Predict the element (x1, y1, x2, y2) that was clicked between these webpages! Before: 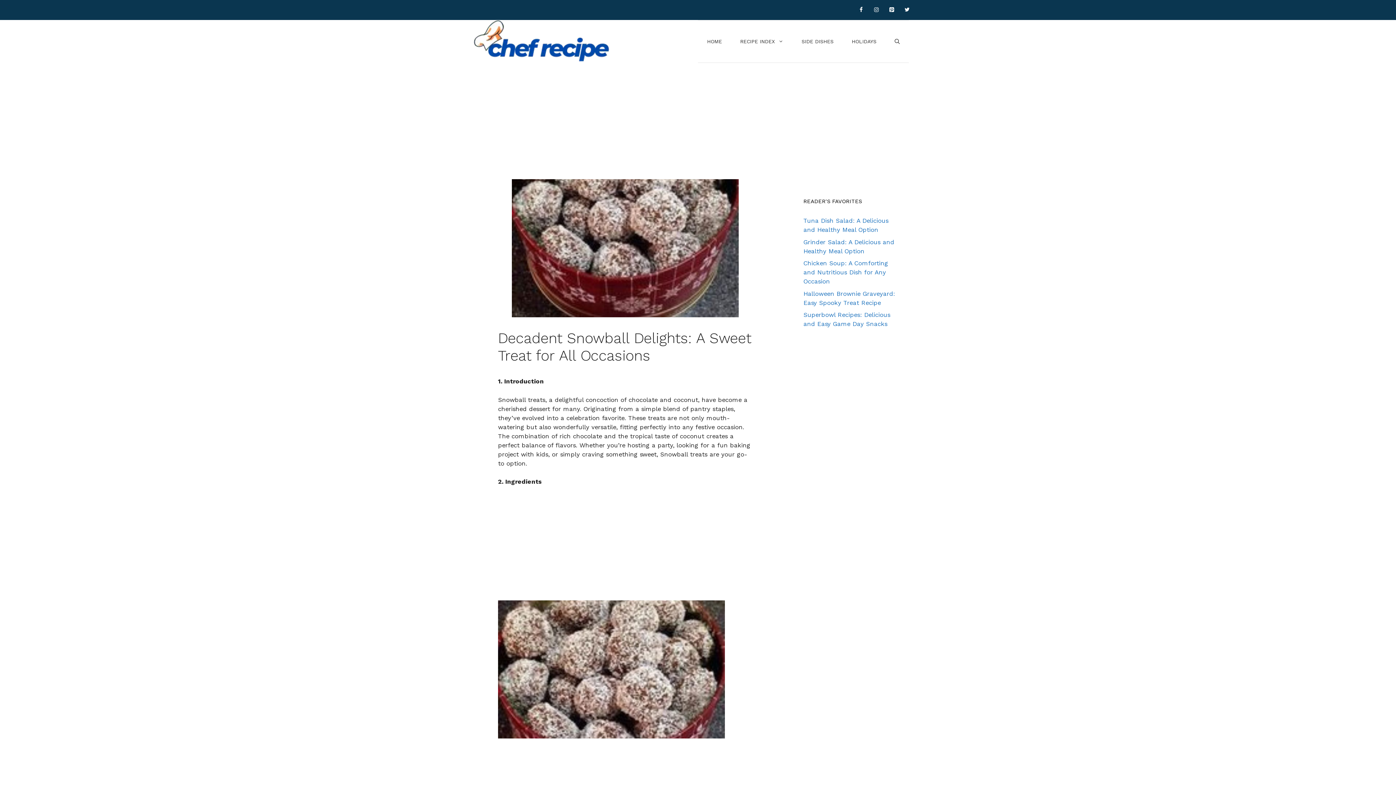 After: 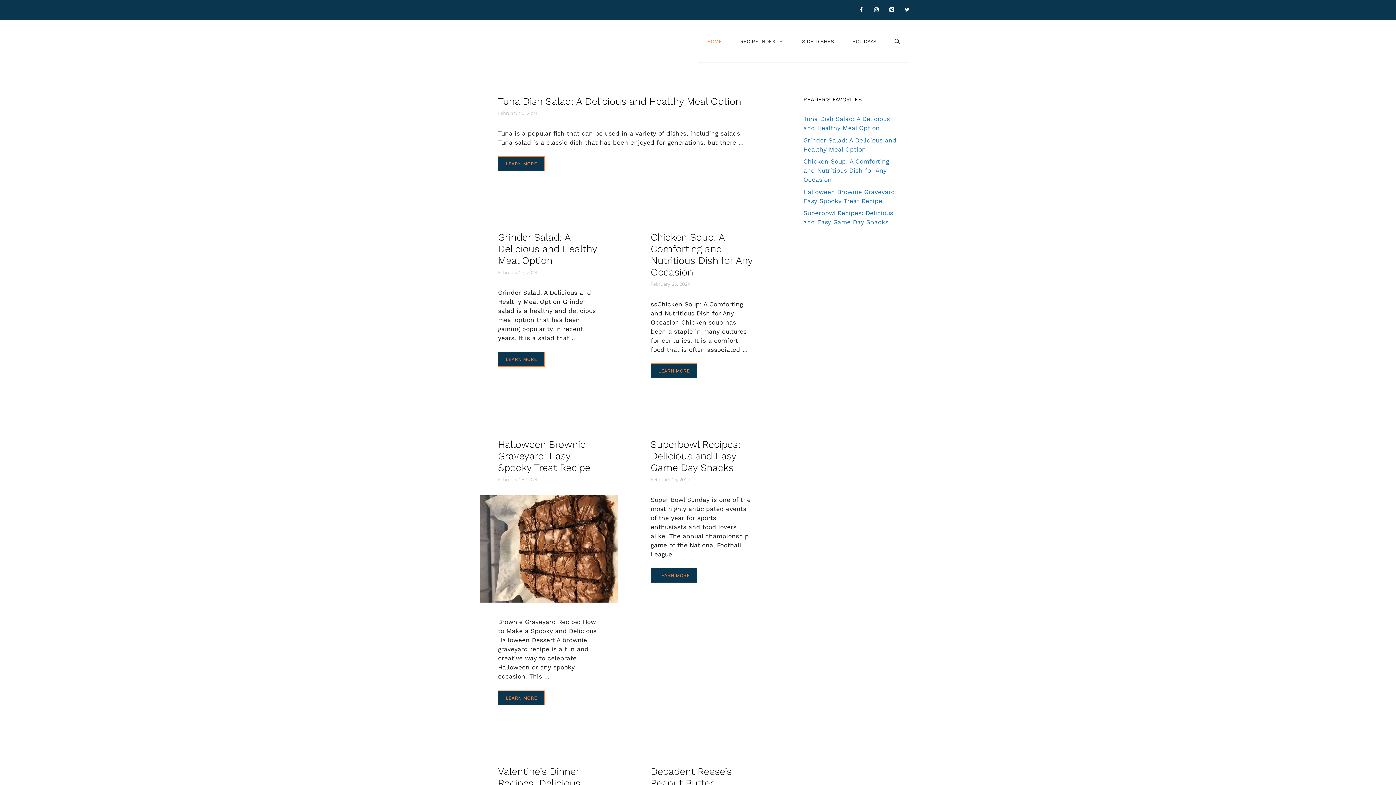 Action: bbox: (472, 37, 618, 44)